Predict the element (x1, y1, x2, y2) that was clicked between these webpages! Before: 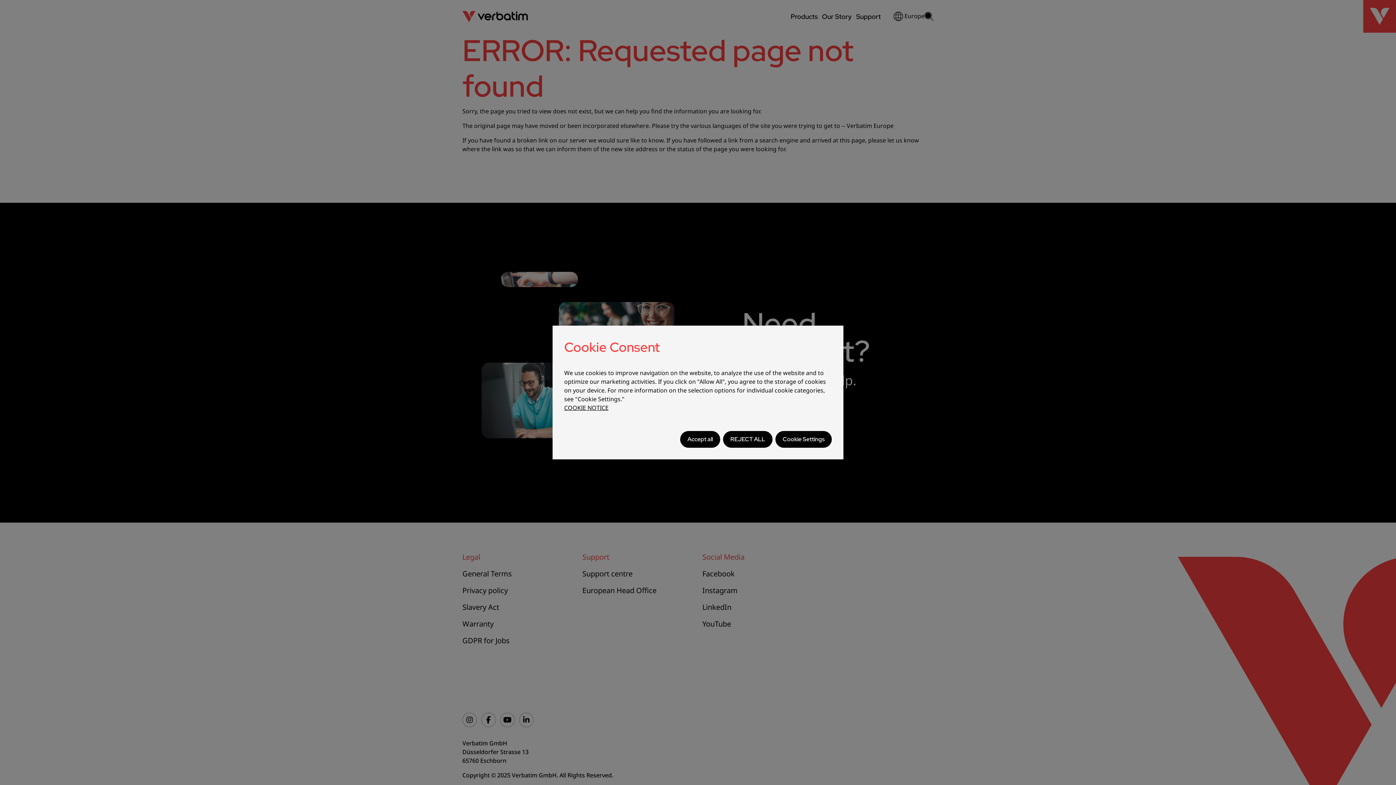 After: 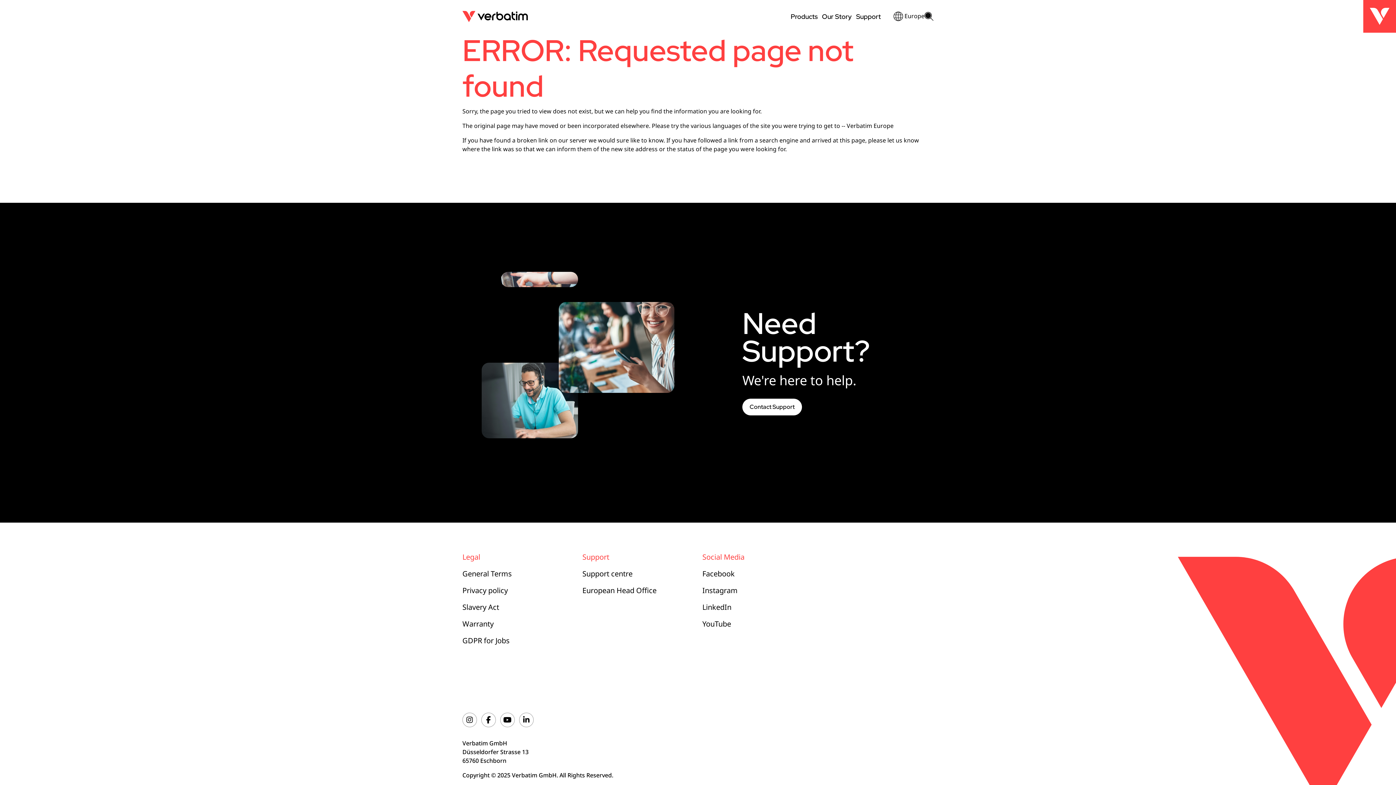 Action: bbox: (680, 431, 720, 448) label: Accept all